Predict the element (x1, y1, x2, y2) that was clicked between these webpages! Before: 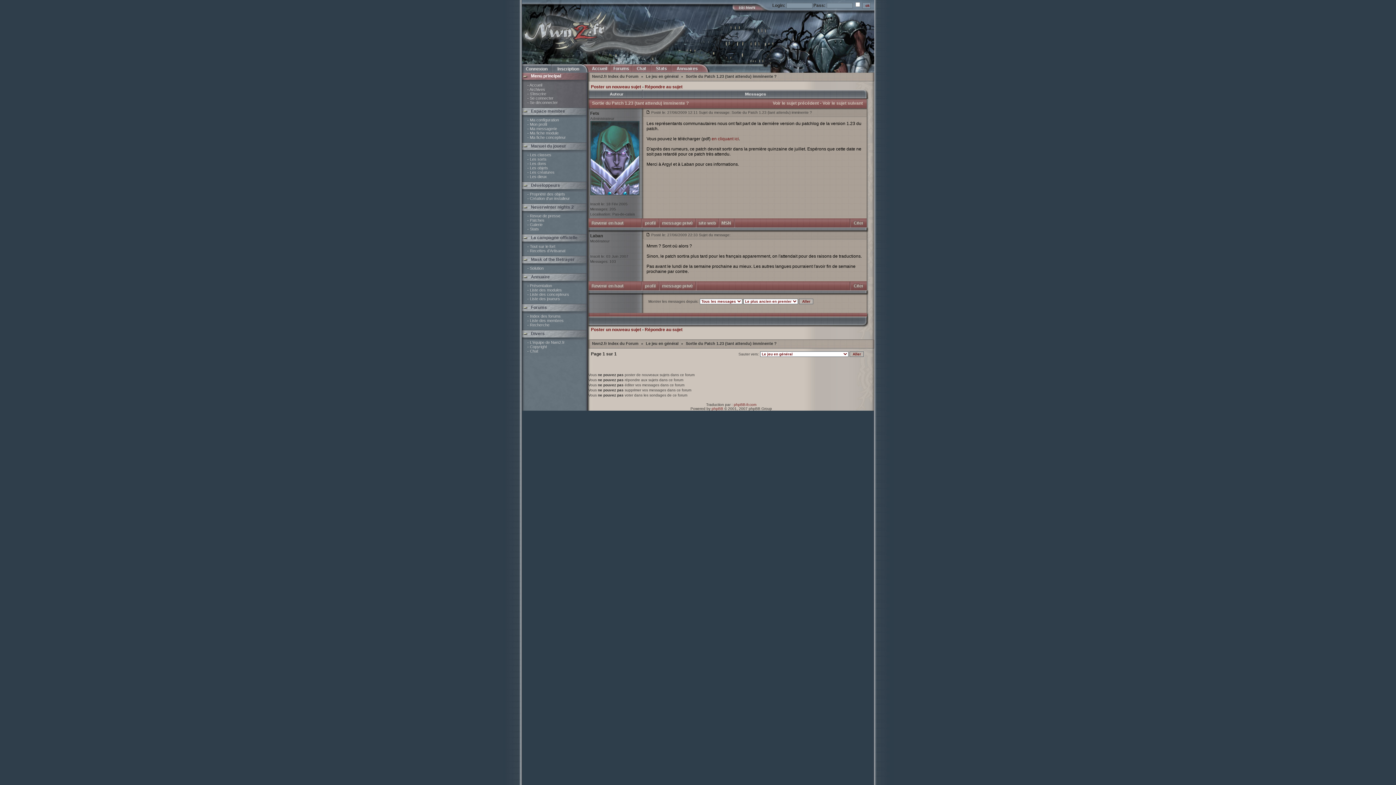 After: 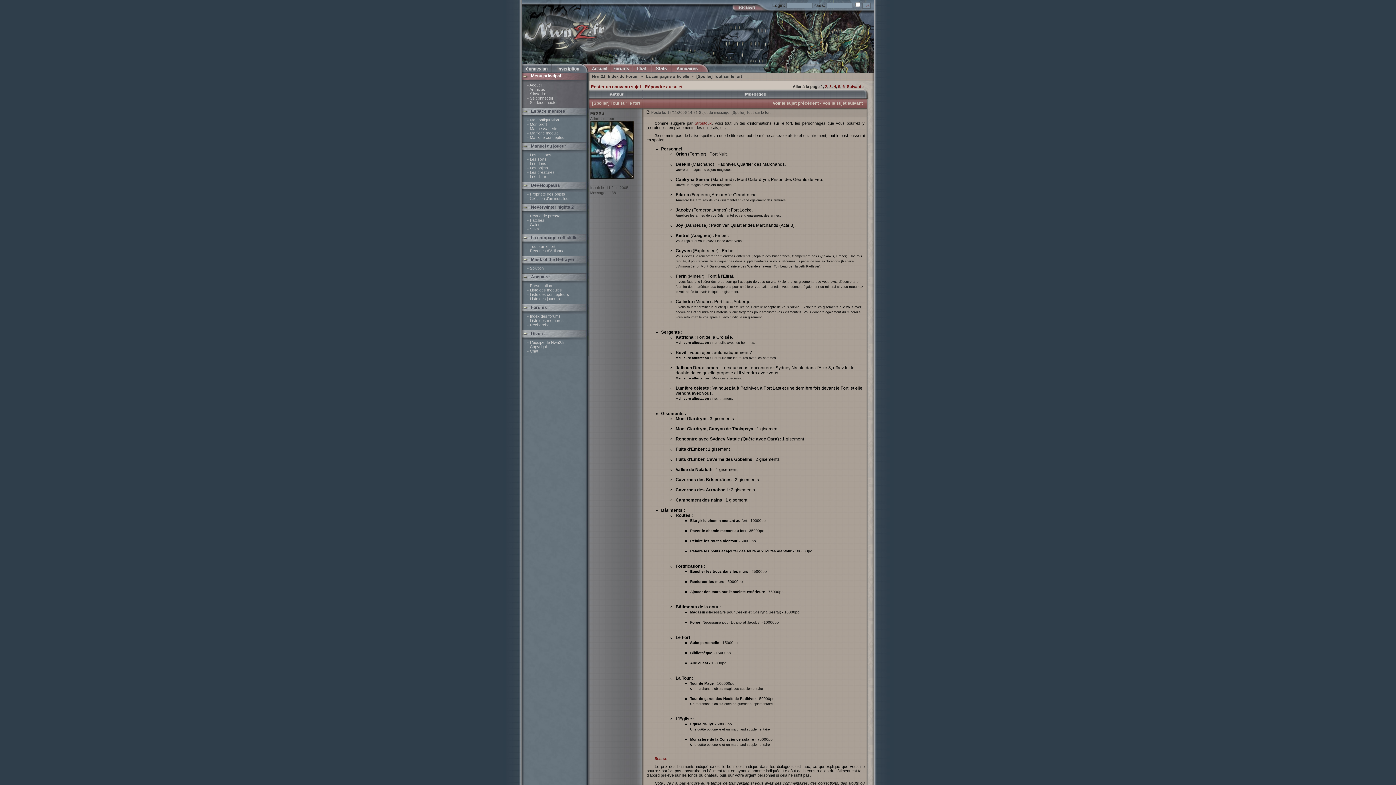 Action: bbox: (527, 244, 555, 248) label: - Tout sur le fort